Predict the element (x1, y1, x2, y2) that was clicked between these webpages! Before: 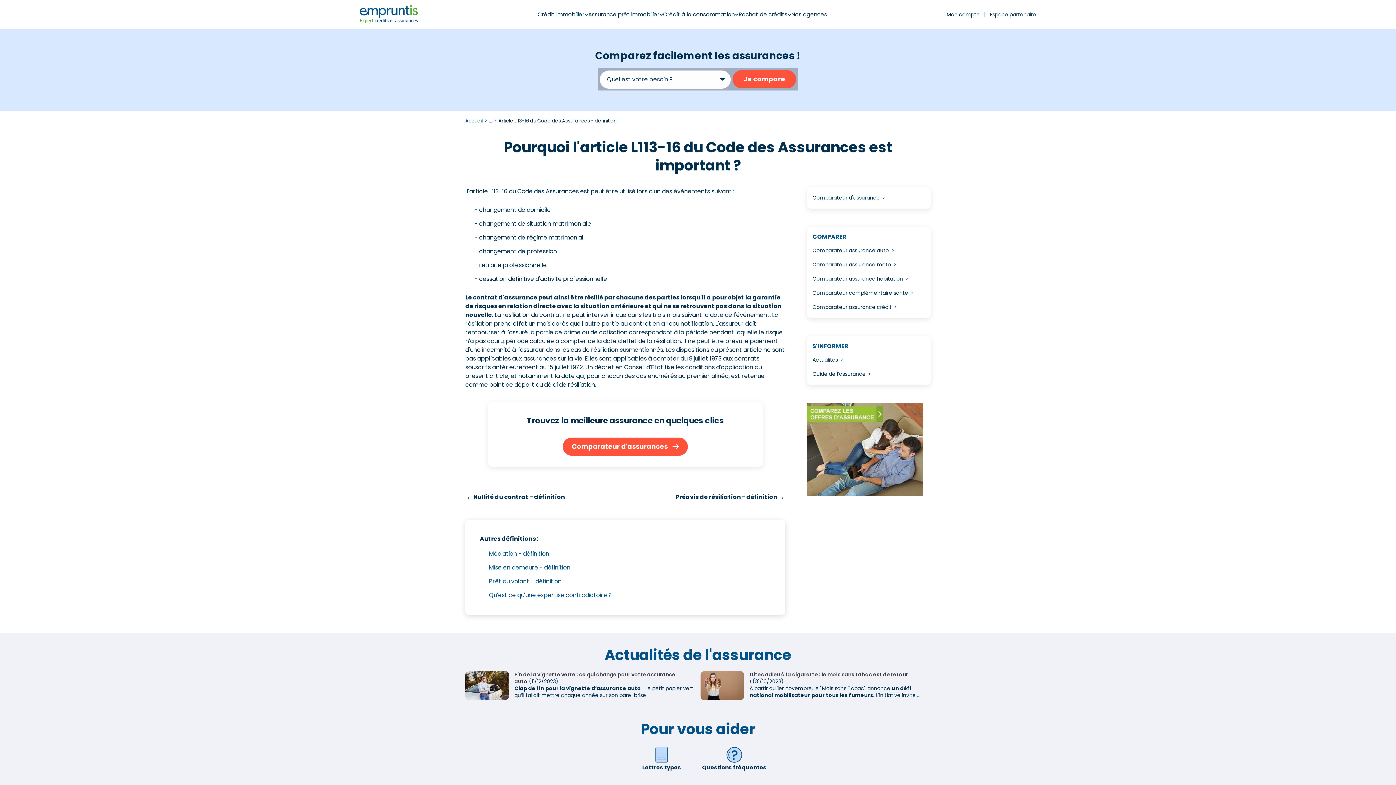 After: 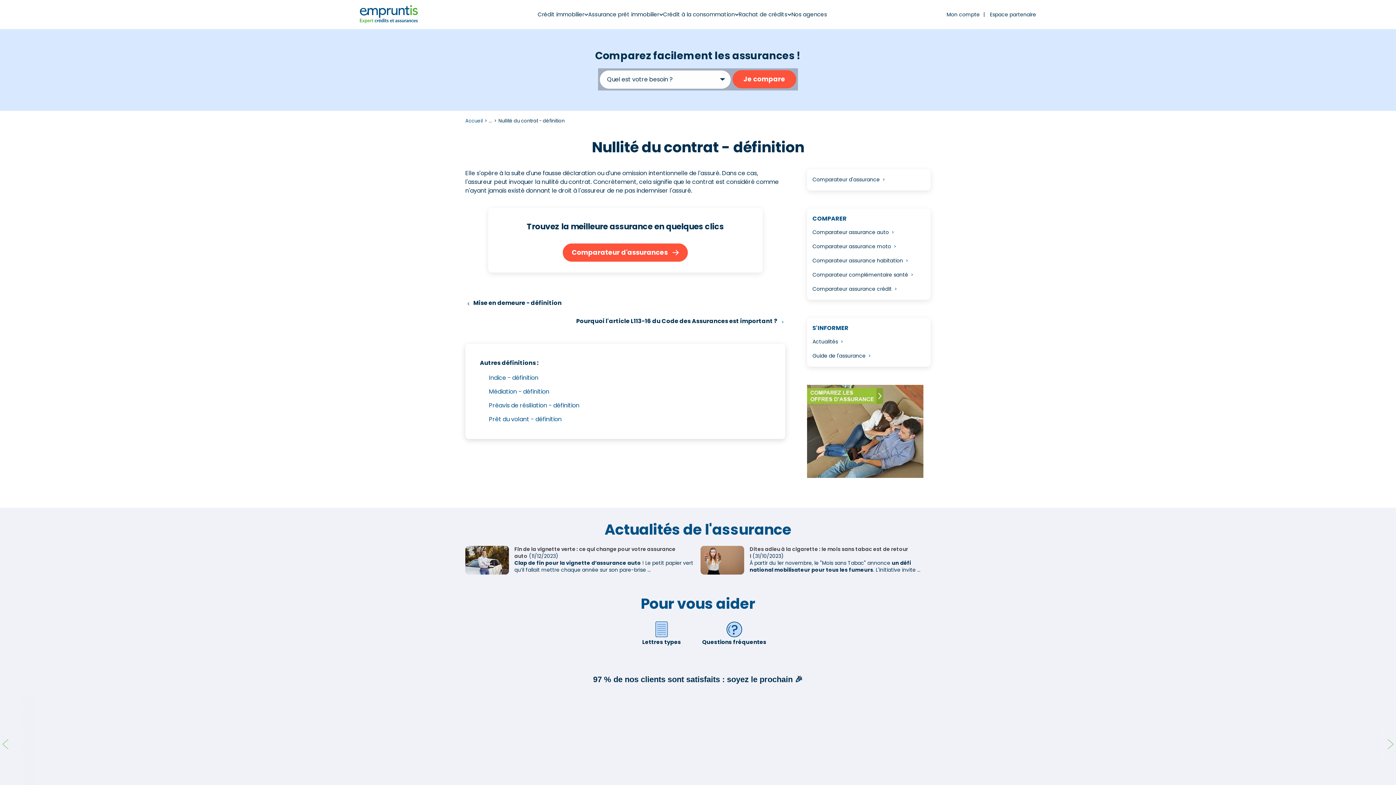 Action: bbox: (465, 489, 573, 507) label: Nullité du contrat - définition